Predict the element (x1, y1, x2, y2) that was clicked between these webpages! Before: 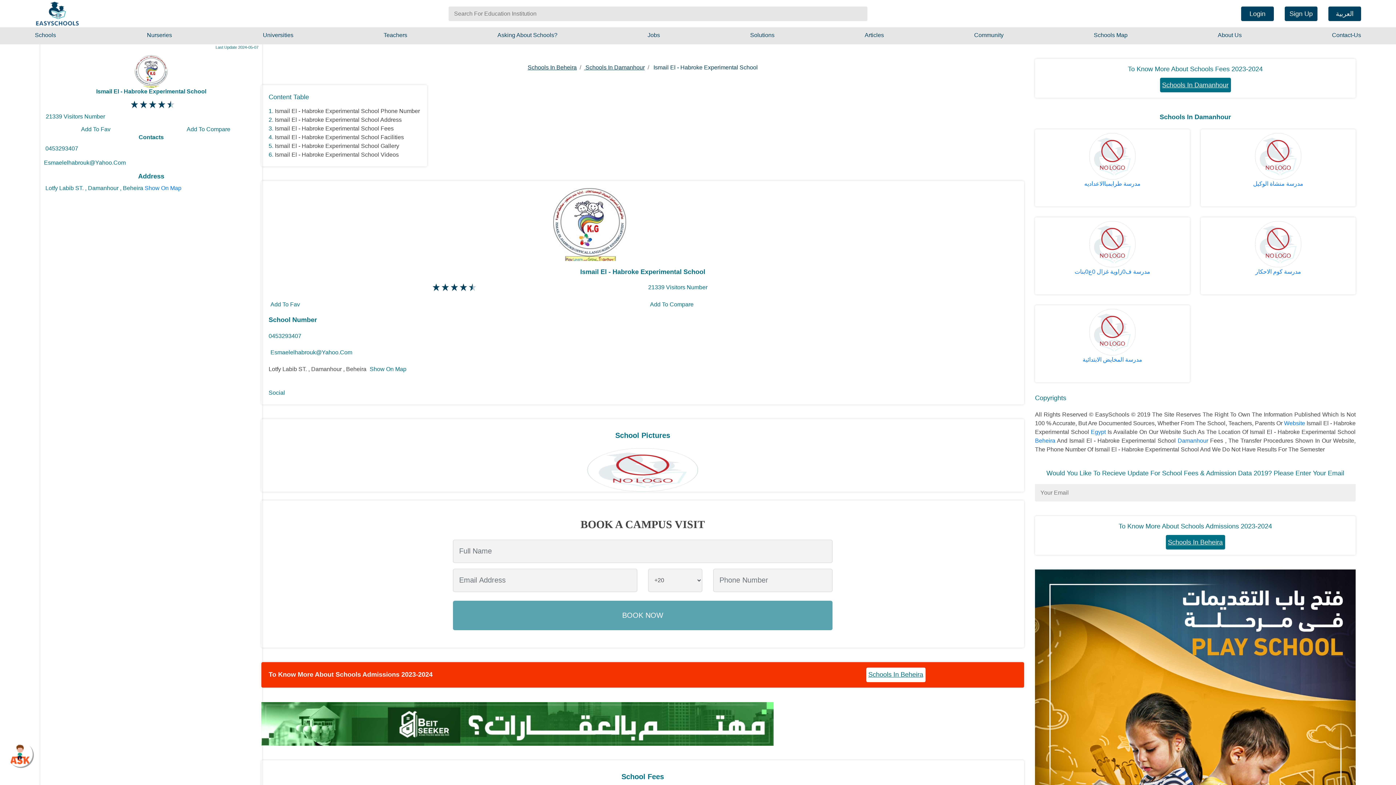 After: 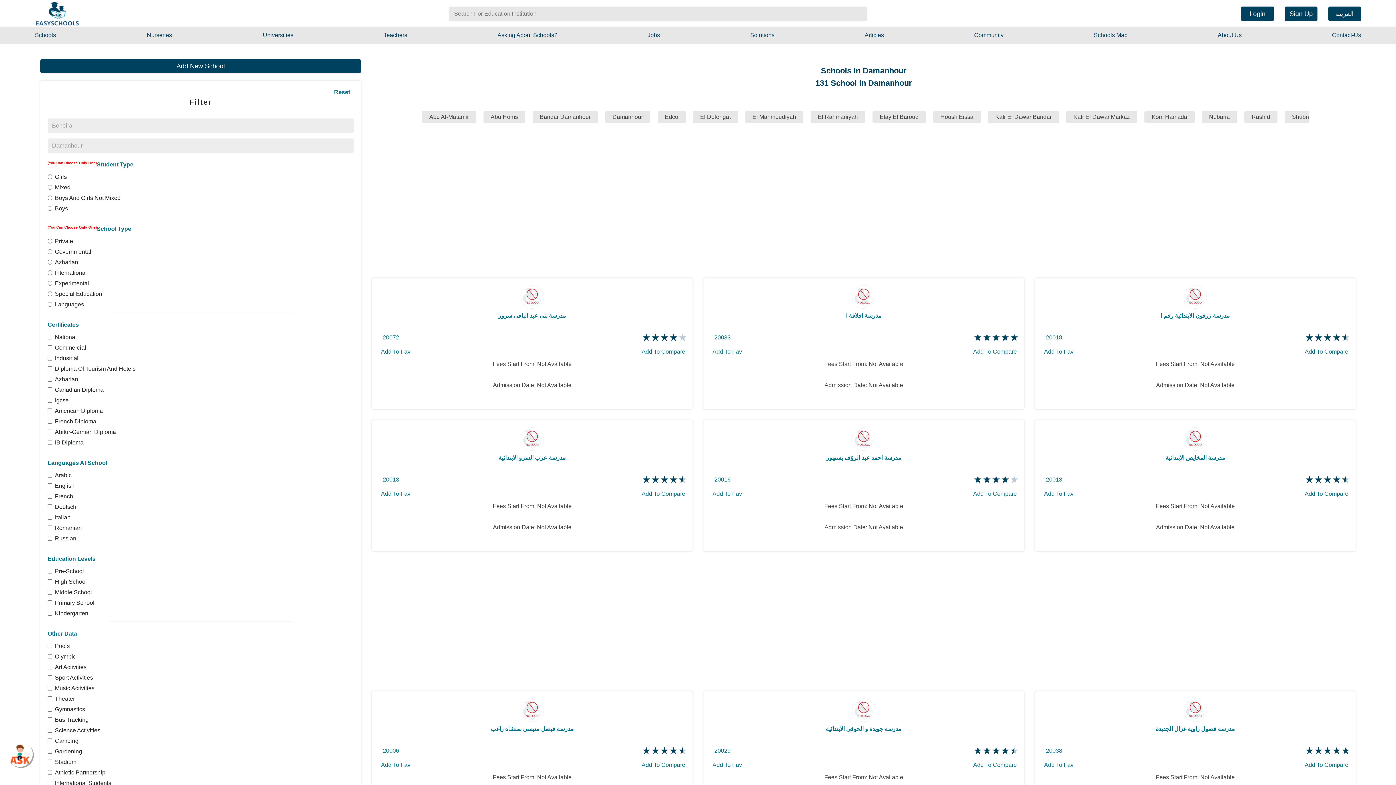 Action: bbox: (1160, 81, 1231, 88) label: Schools In Damanhour